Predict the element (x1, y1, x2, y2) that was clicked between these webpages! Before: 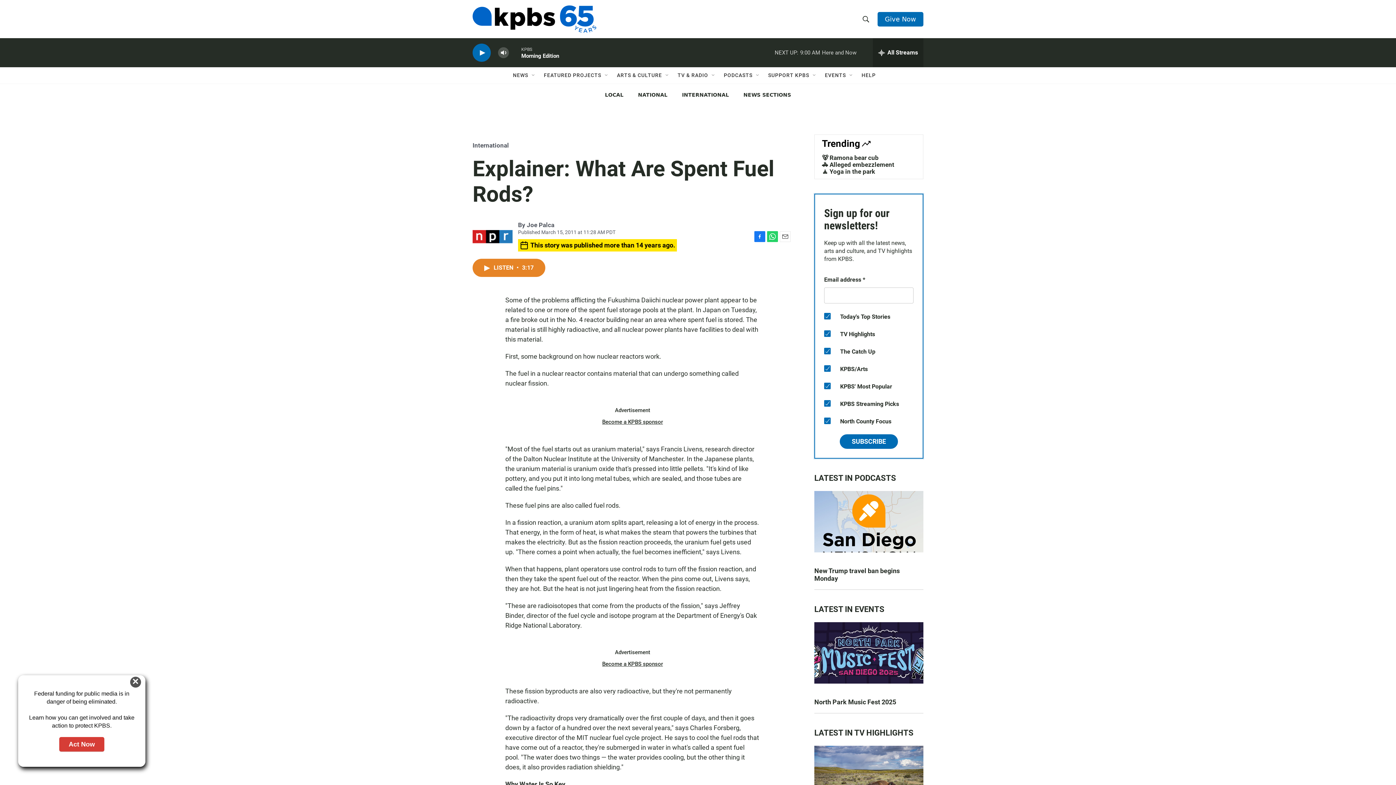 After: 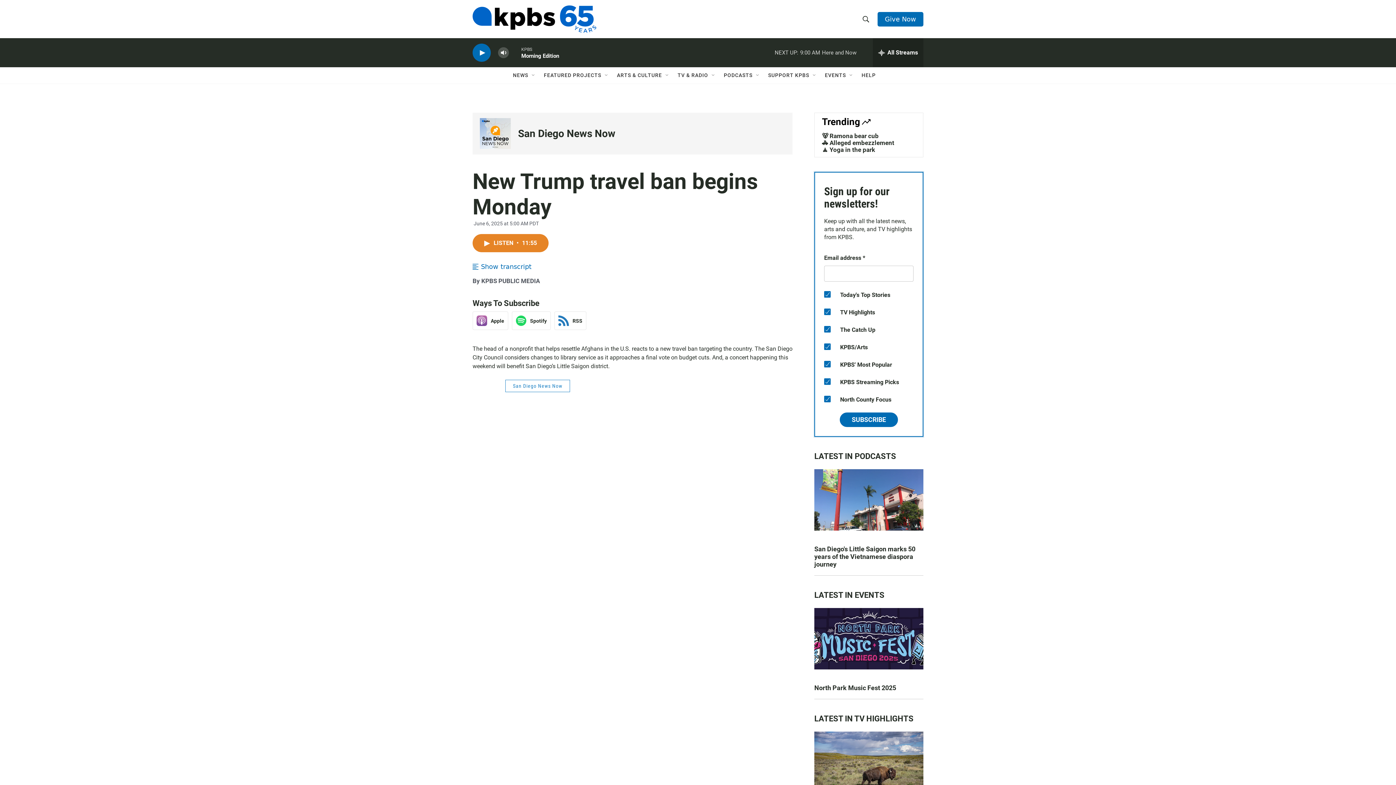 Action: bbox: (814, 734, 923, 796)